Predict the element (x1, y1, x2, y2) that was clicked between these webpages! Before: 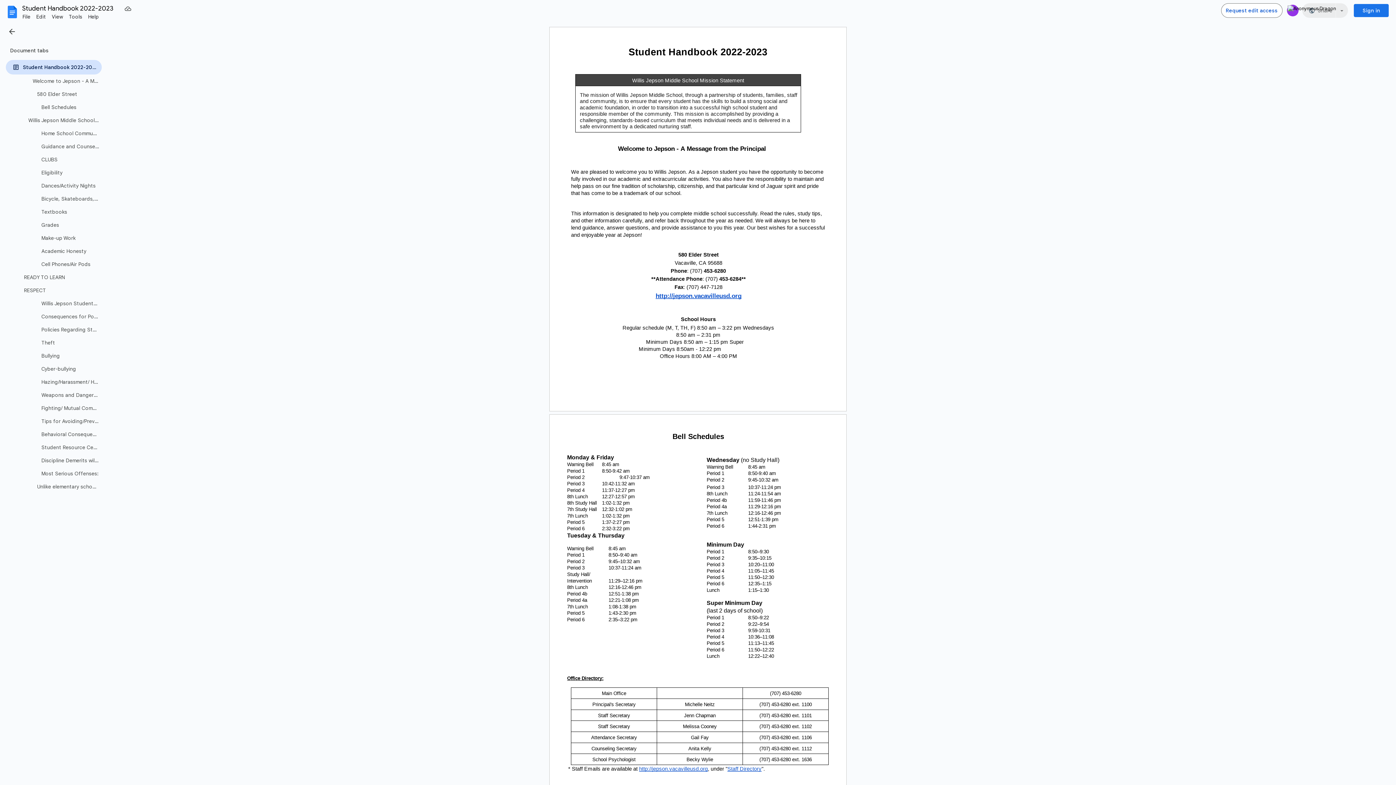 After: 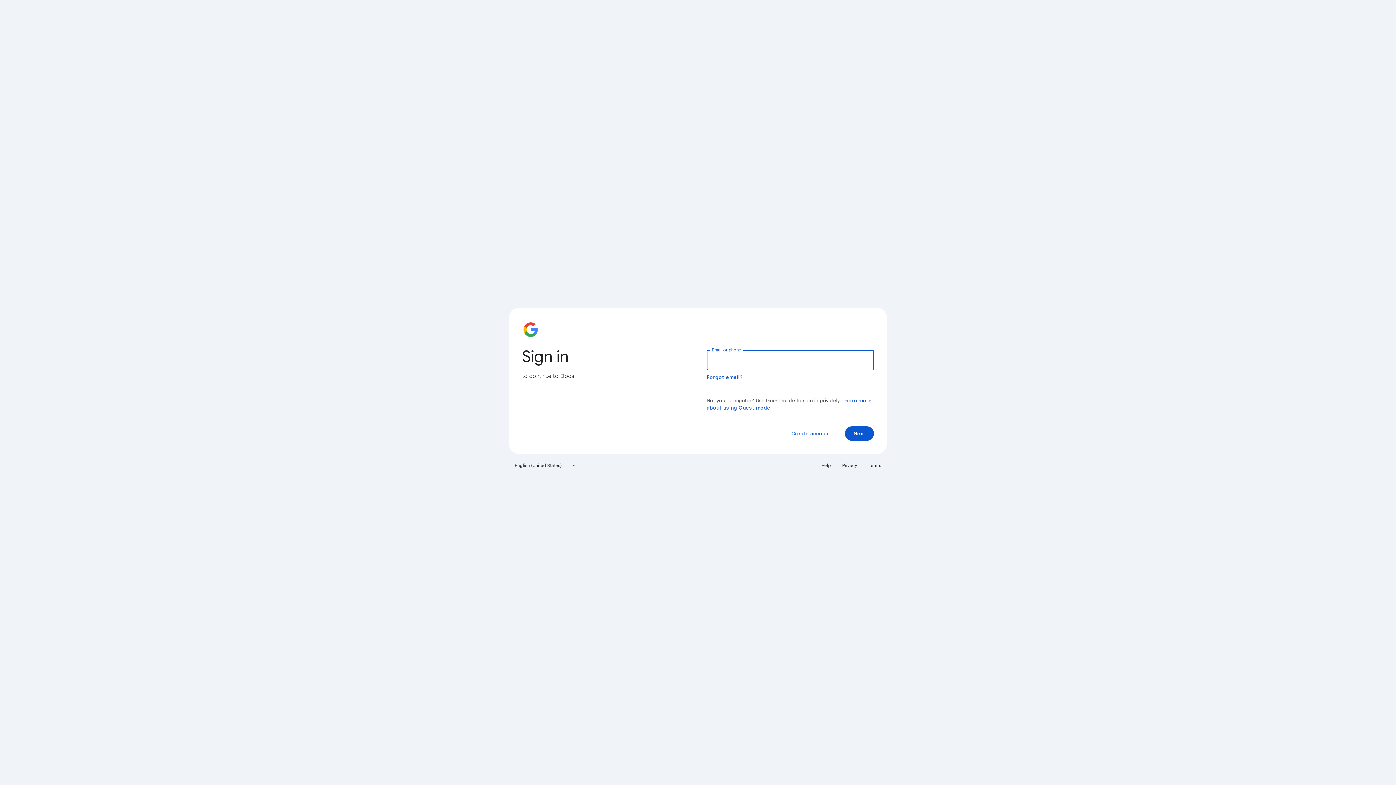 Action: bbox: (2, 2, 21, 21) label: Docs home